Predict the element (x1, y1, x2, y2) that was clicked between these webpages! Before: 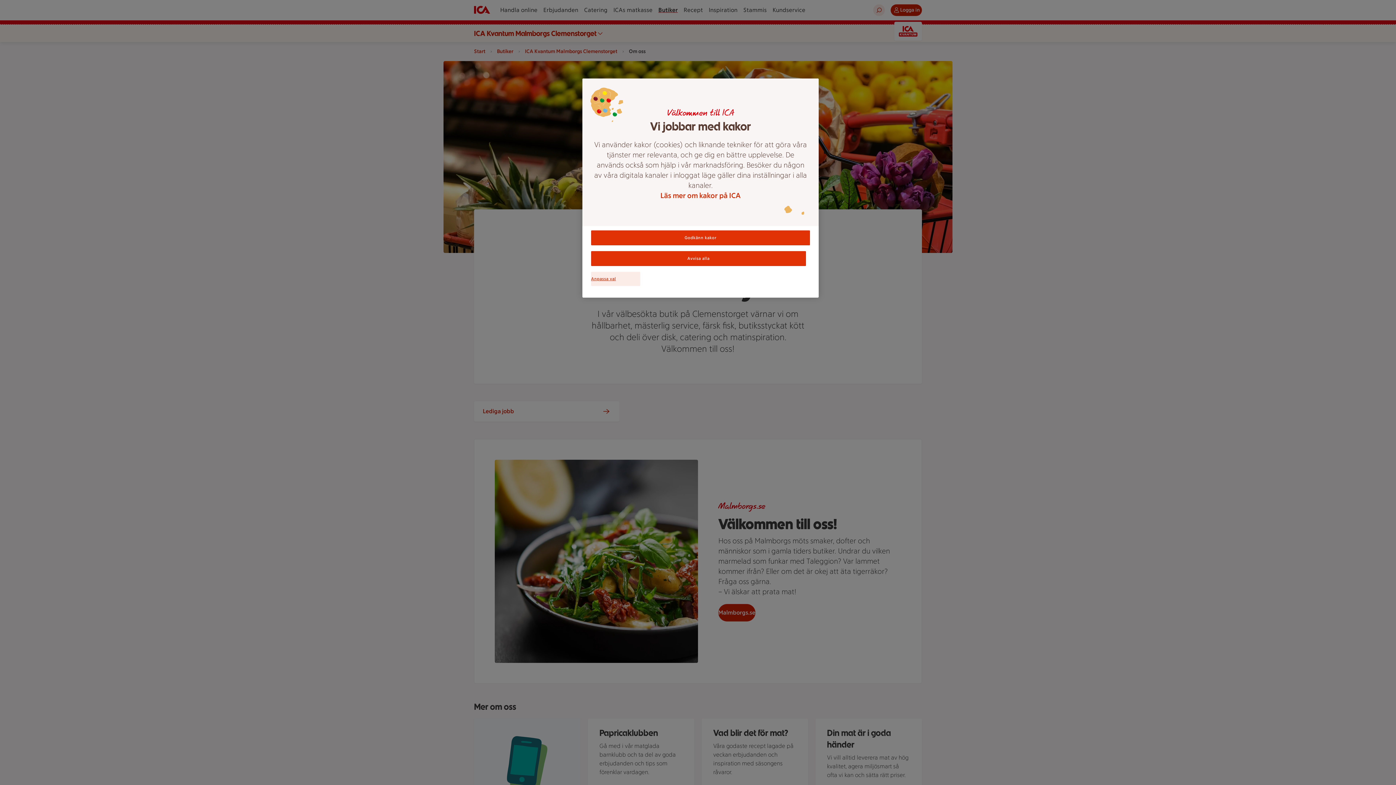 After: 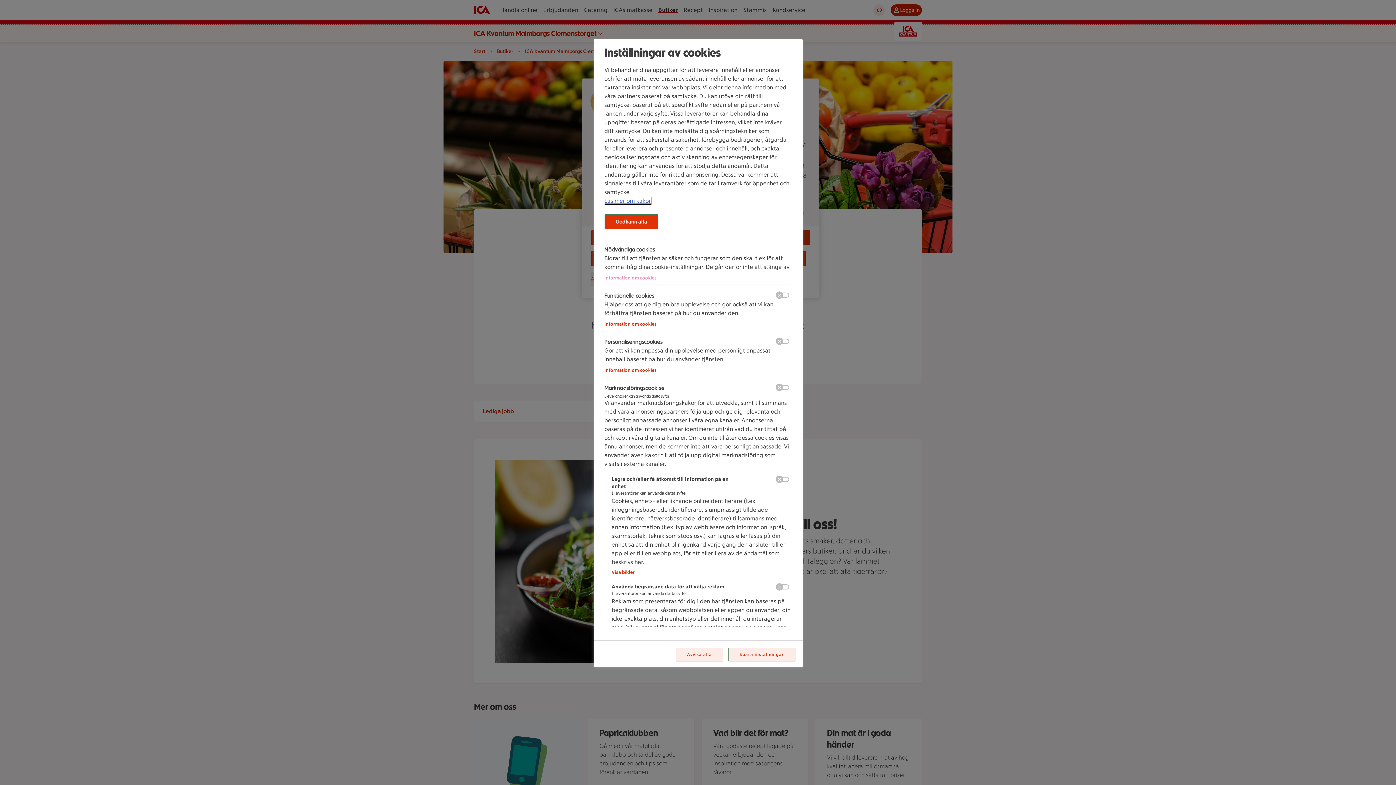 Action: label: Anpassa val bbox: (591, 272, 640, 286)